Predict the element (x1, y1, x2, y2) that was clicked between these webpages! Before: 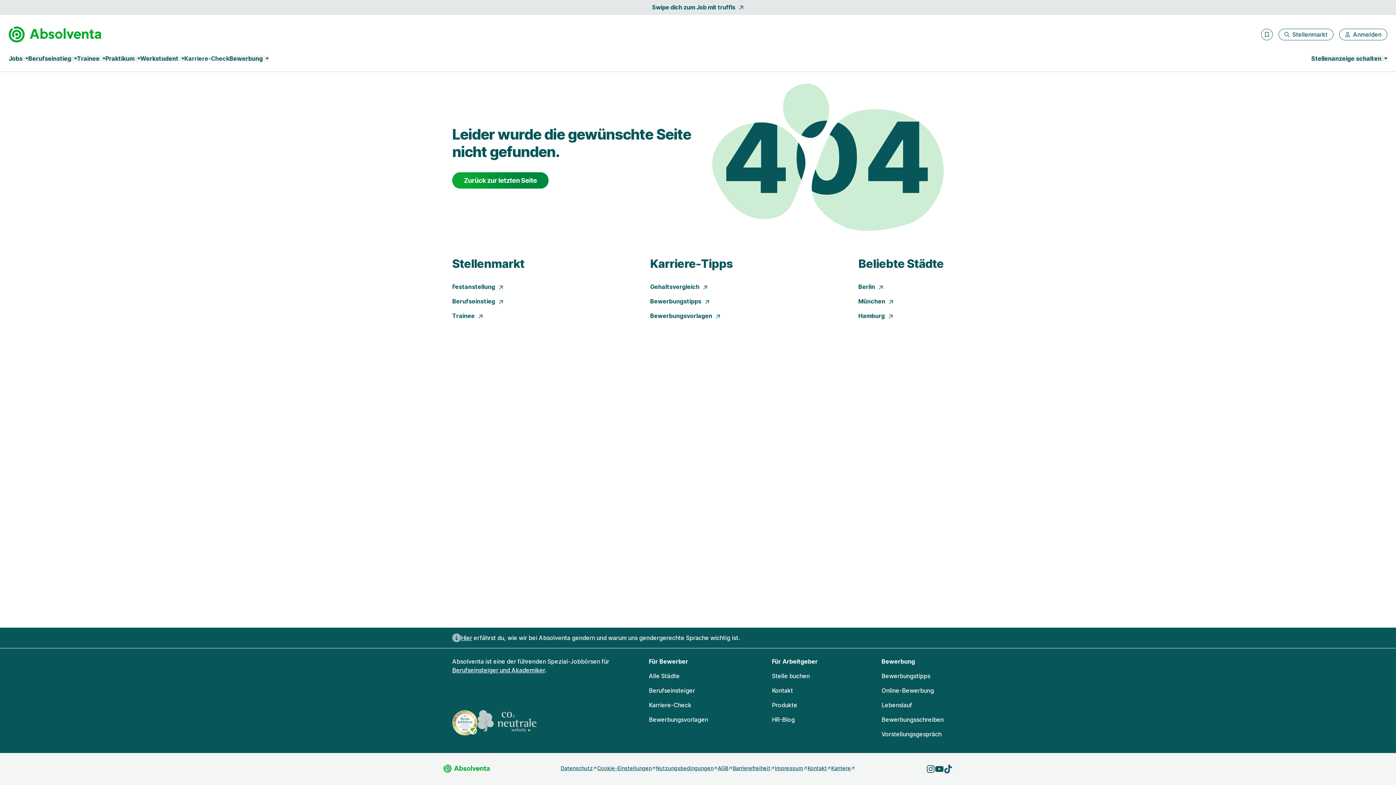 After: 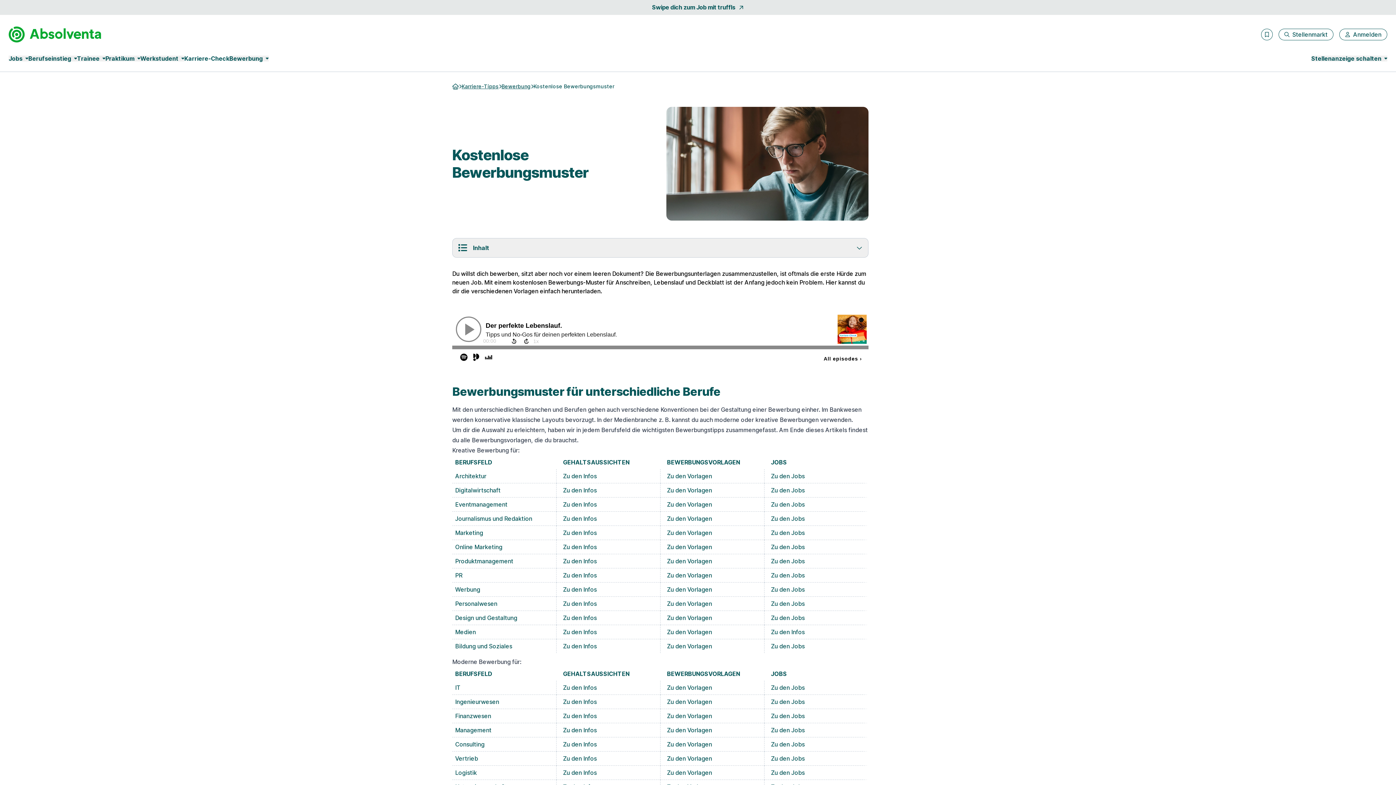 Action: bbox: (649, 716, 708, 723) label: Bewerbungsvorlagen